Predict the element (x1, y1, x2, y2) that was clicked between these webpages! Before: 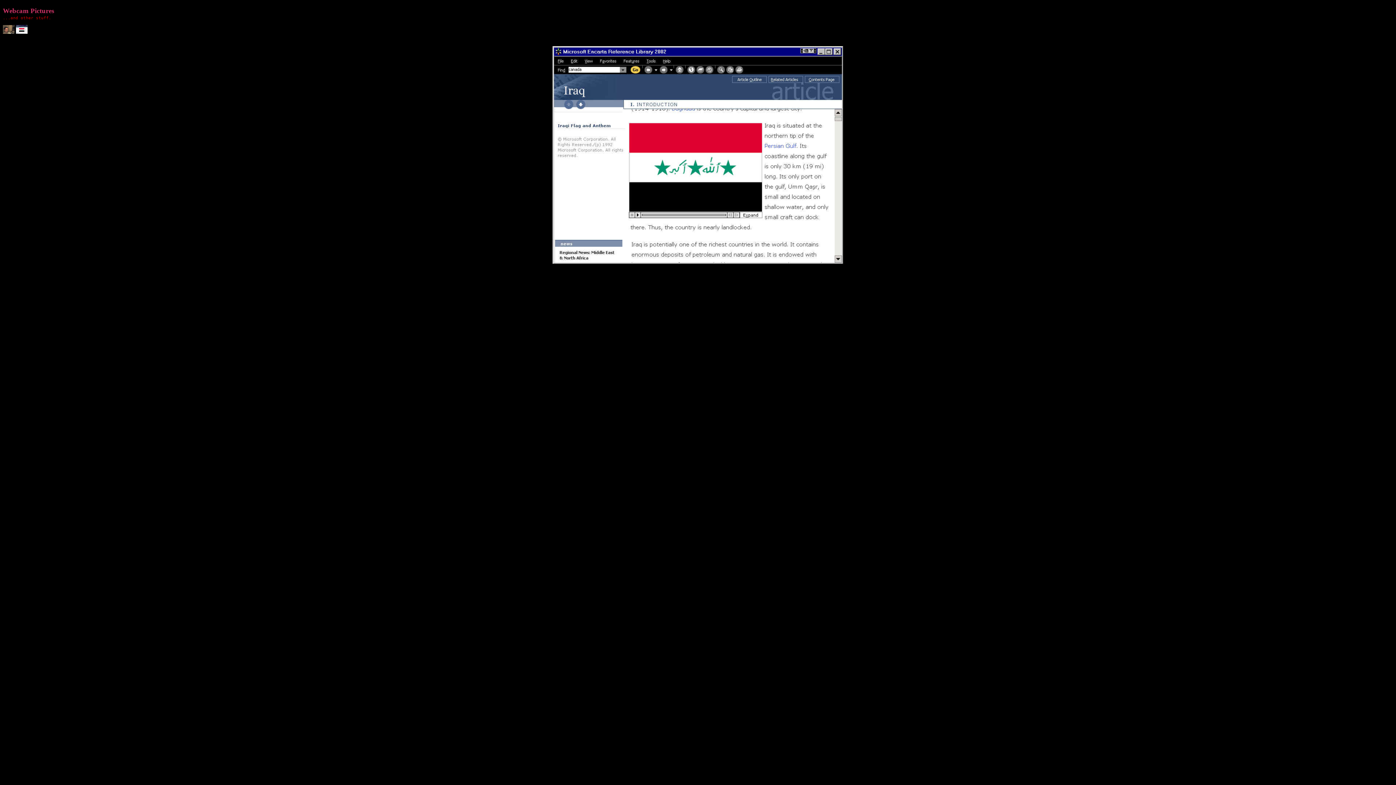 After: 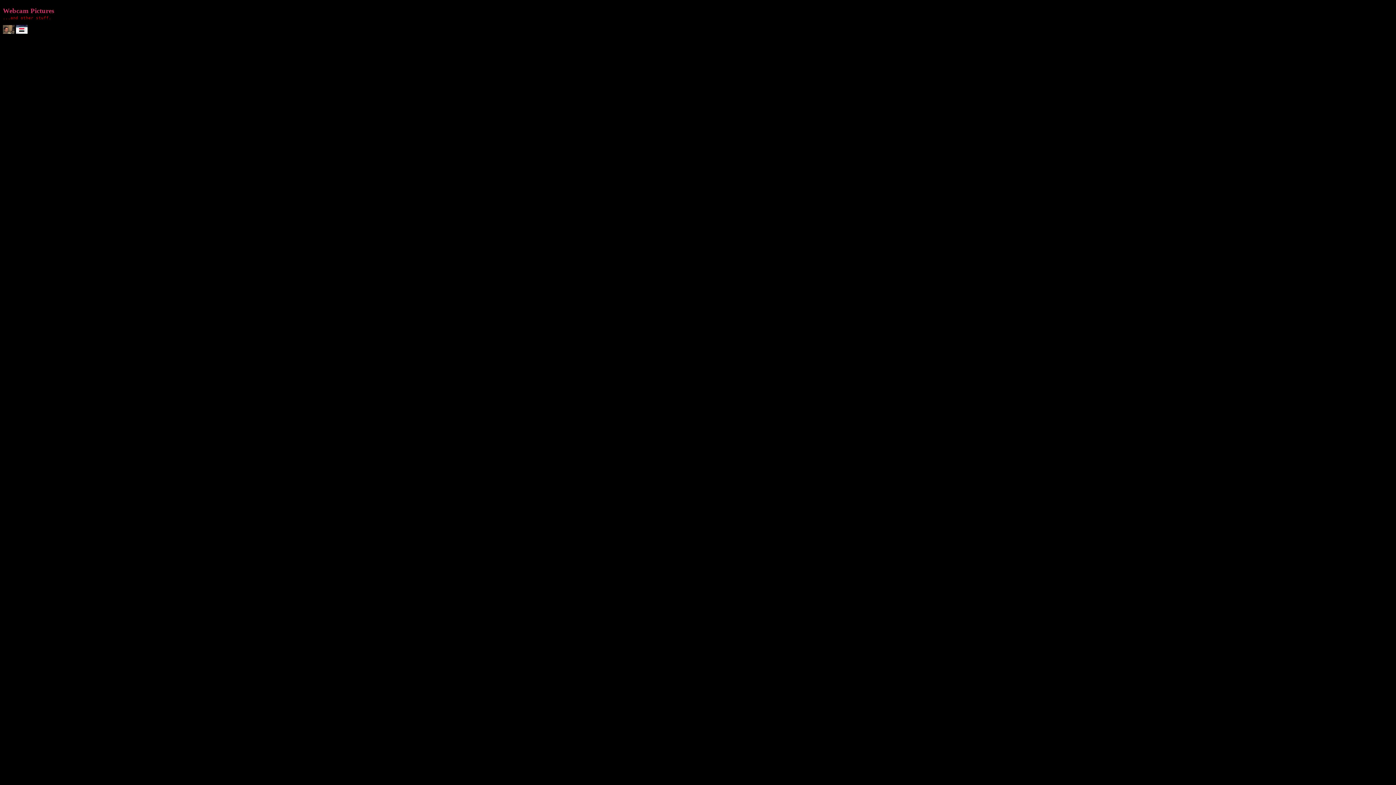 Action: bbox: (2, 28, 14, 34)